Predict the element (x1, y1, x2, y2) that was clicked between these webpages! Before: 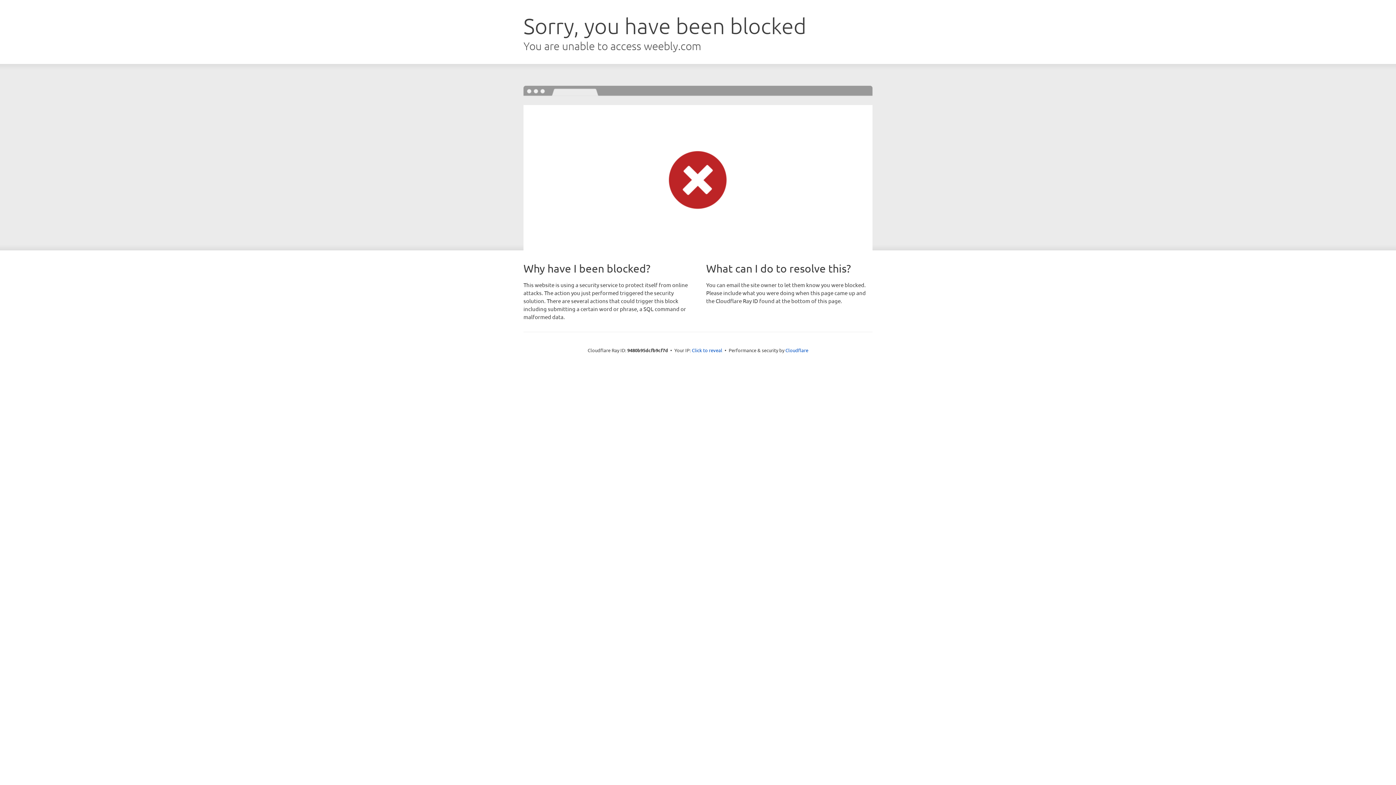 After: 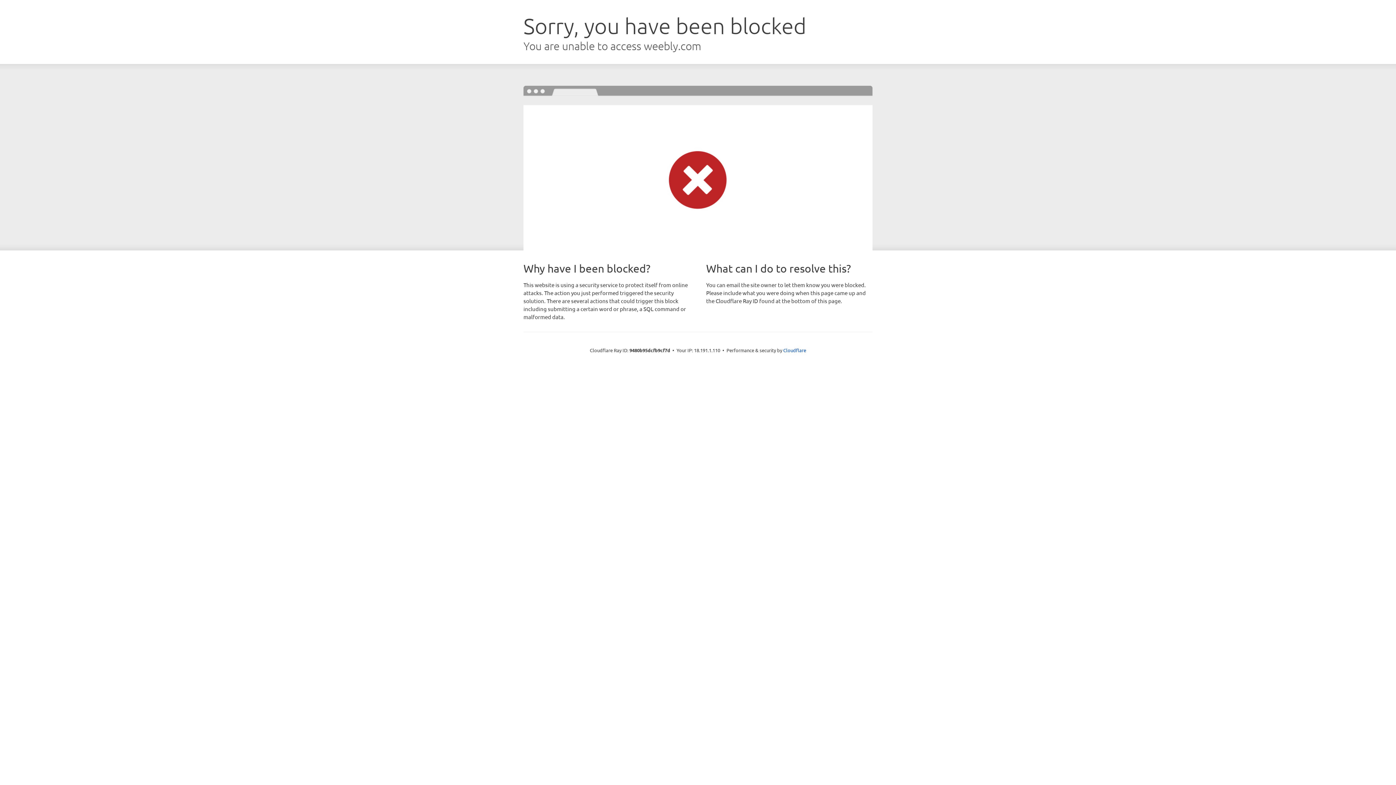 Action: bbox: (692, 346, 722, 353) label: Click to reveal